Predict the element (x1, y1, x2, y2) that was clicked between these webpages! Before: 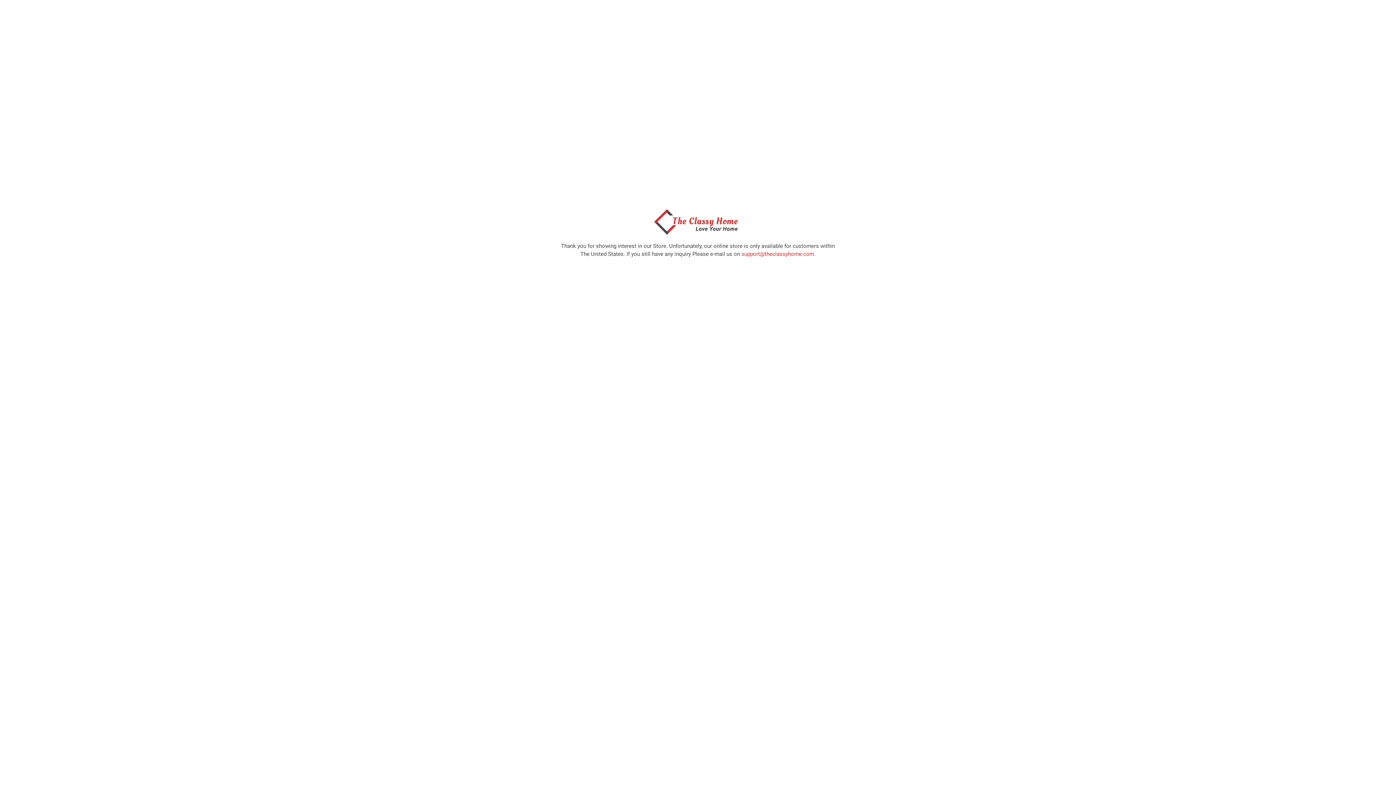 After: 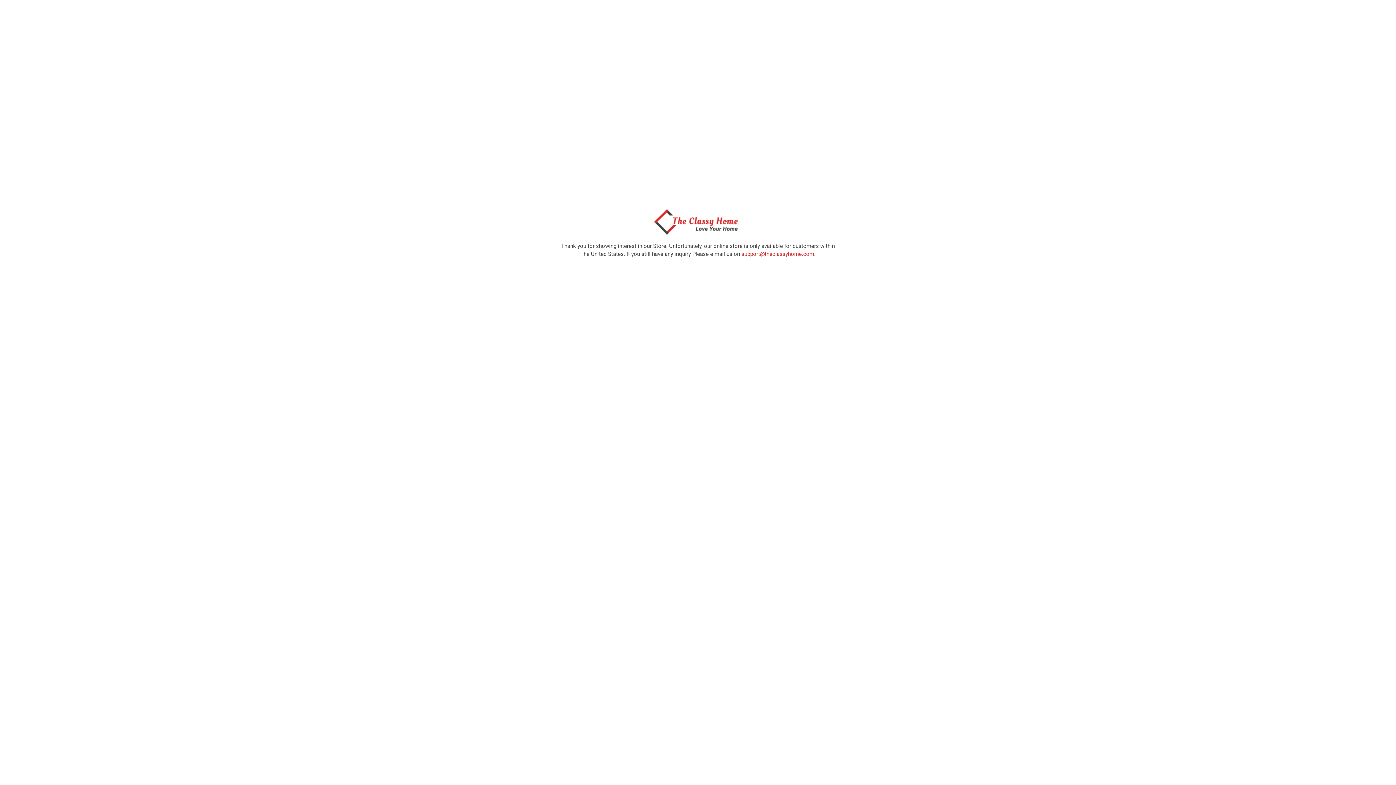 Action: bbox: (650, 229, 746, 236)